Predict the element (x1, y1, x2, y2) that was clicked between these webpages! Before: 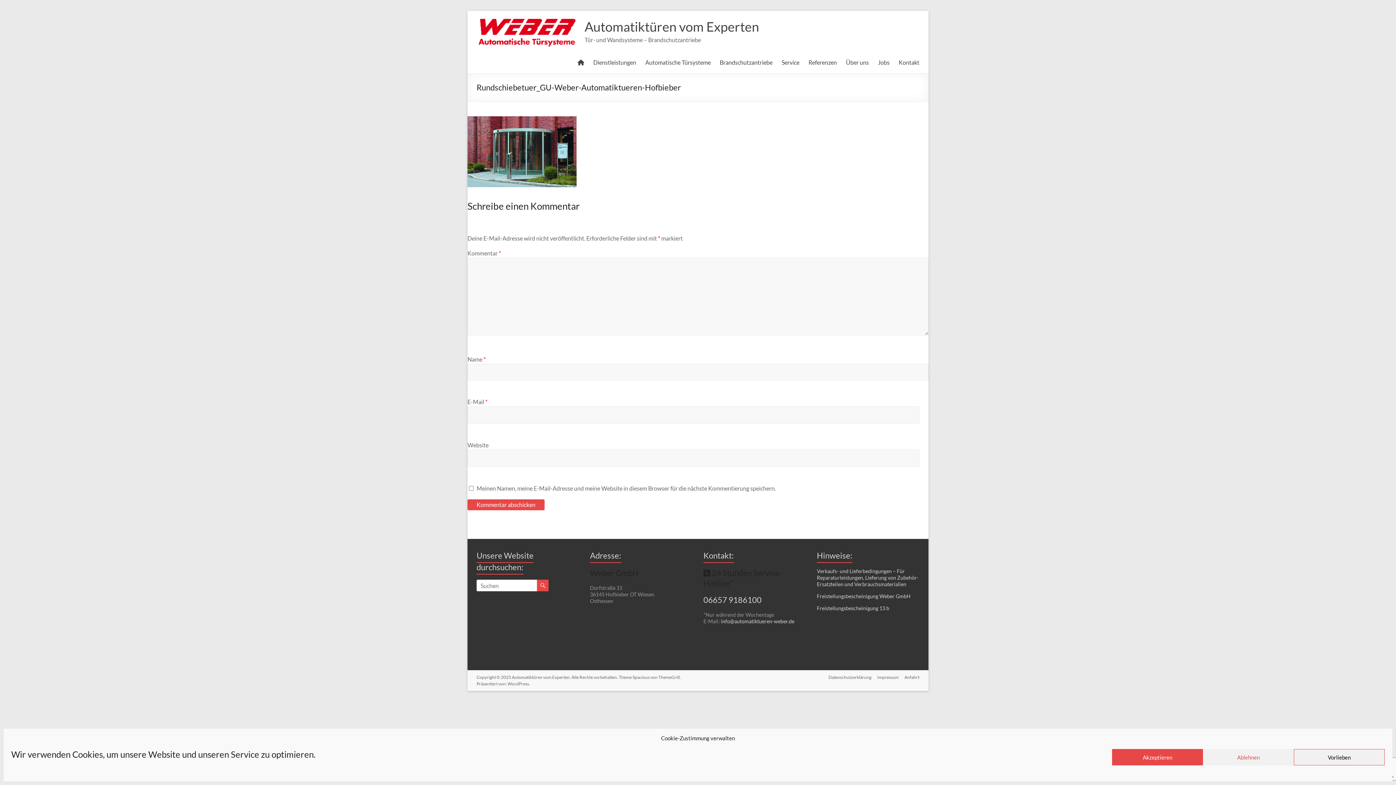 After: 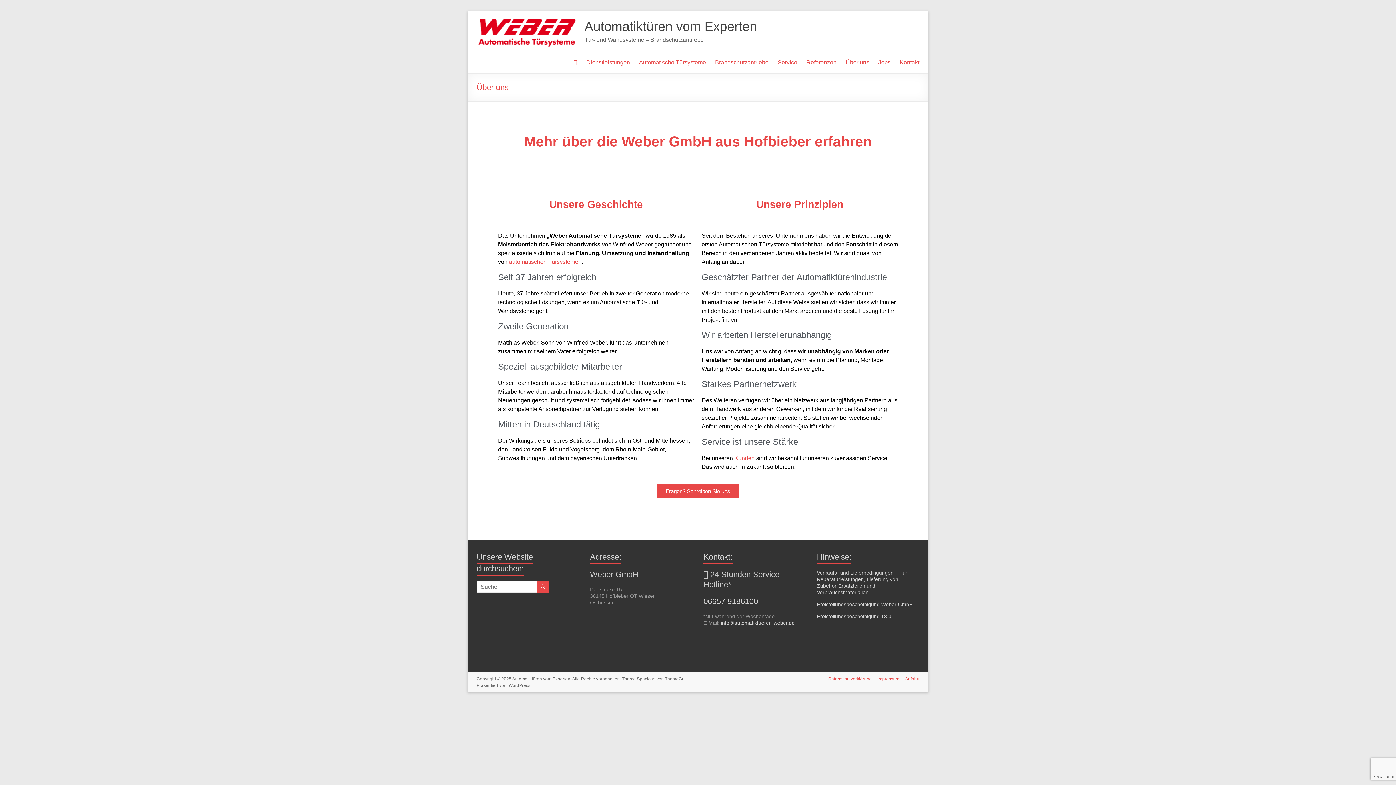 Action: bbox: (846, 57, 869, 68) label: Über uns